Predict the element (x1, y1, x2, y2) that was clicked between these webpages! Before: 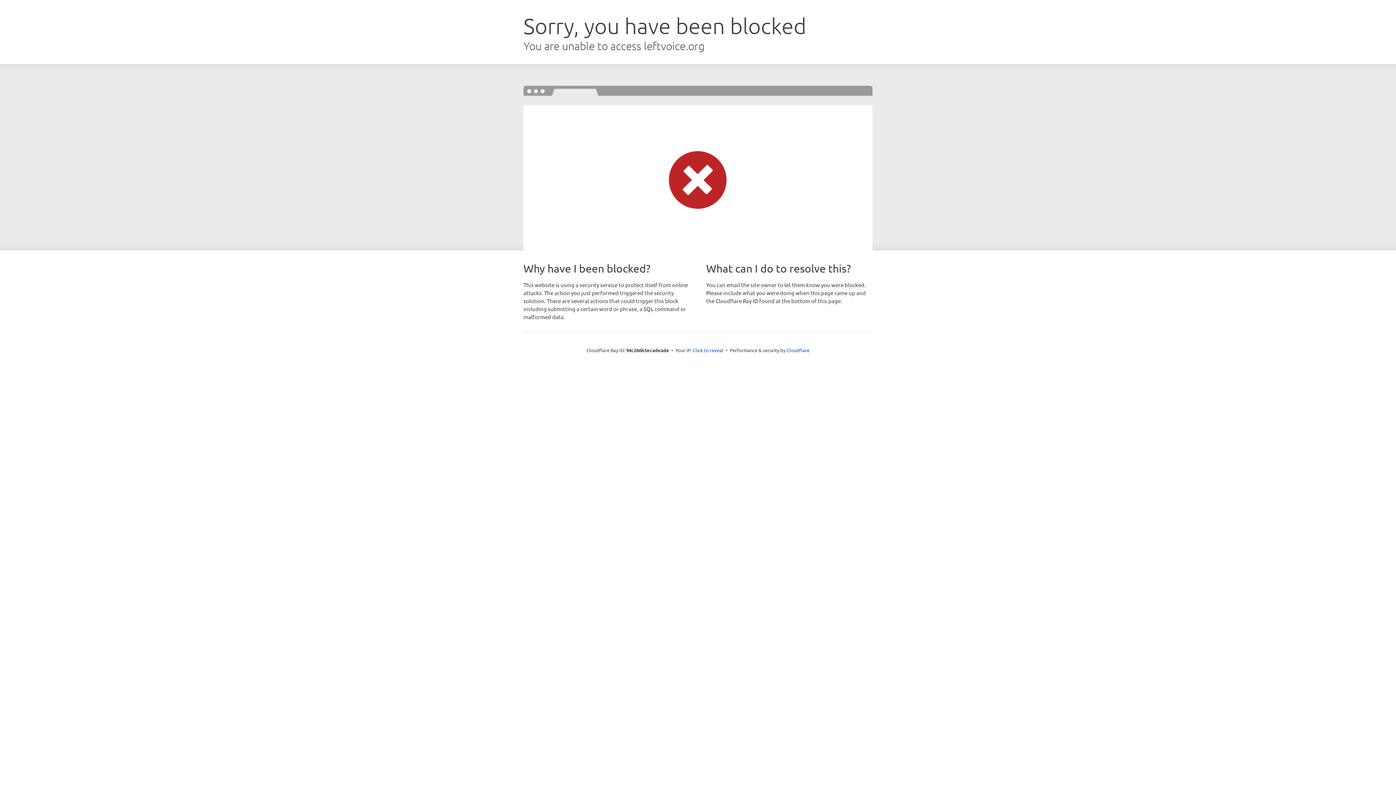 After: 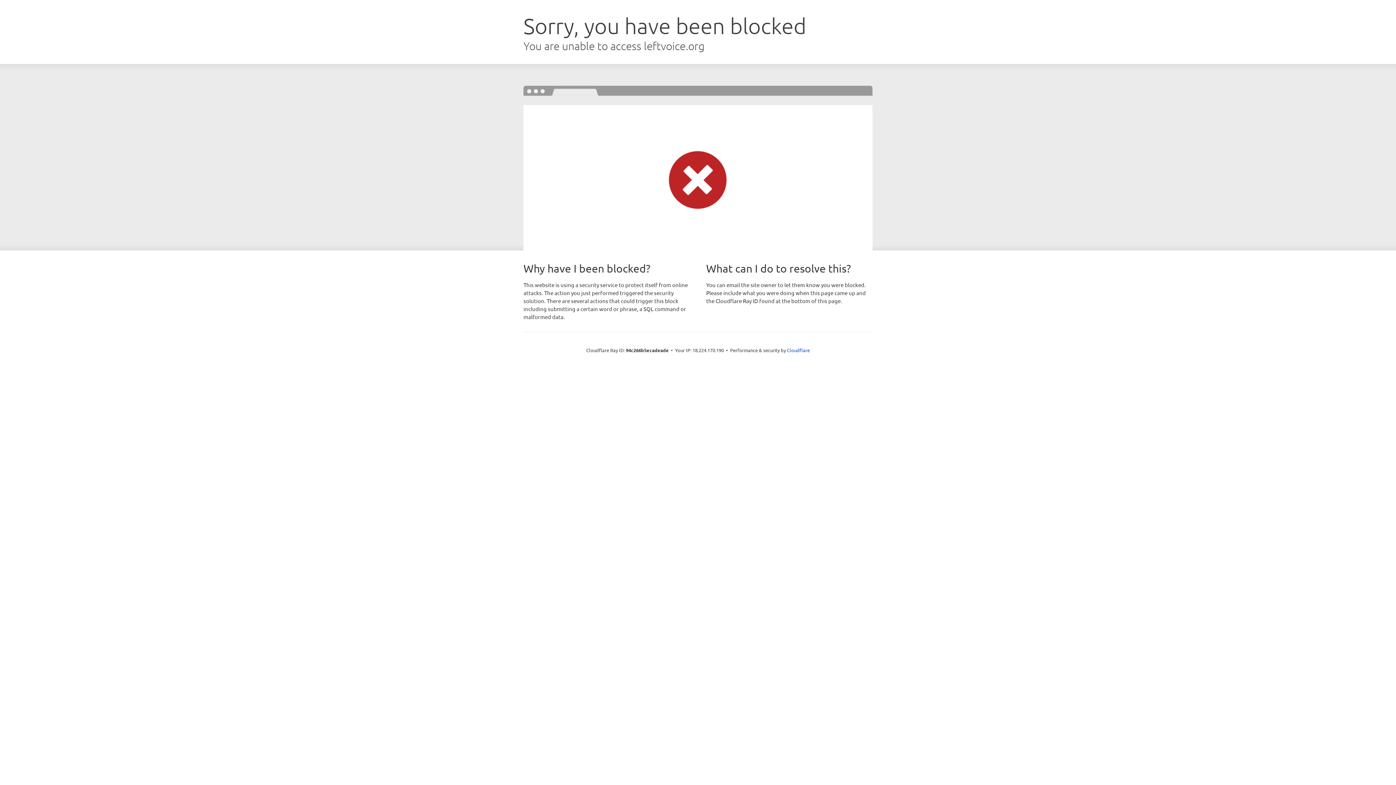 Action: bbox: (693, 346, 723, 353) label: Click to reveal